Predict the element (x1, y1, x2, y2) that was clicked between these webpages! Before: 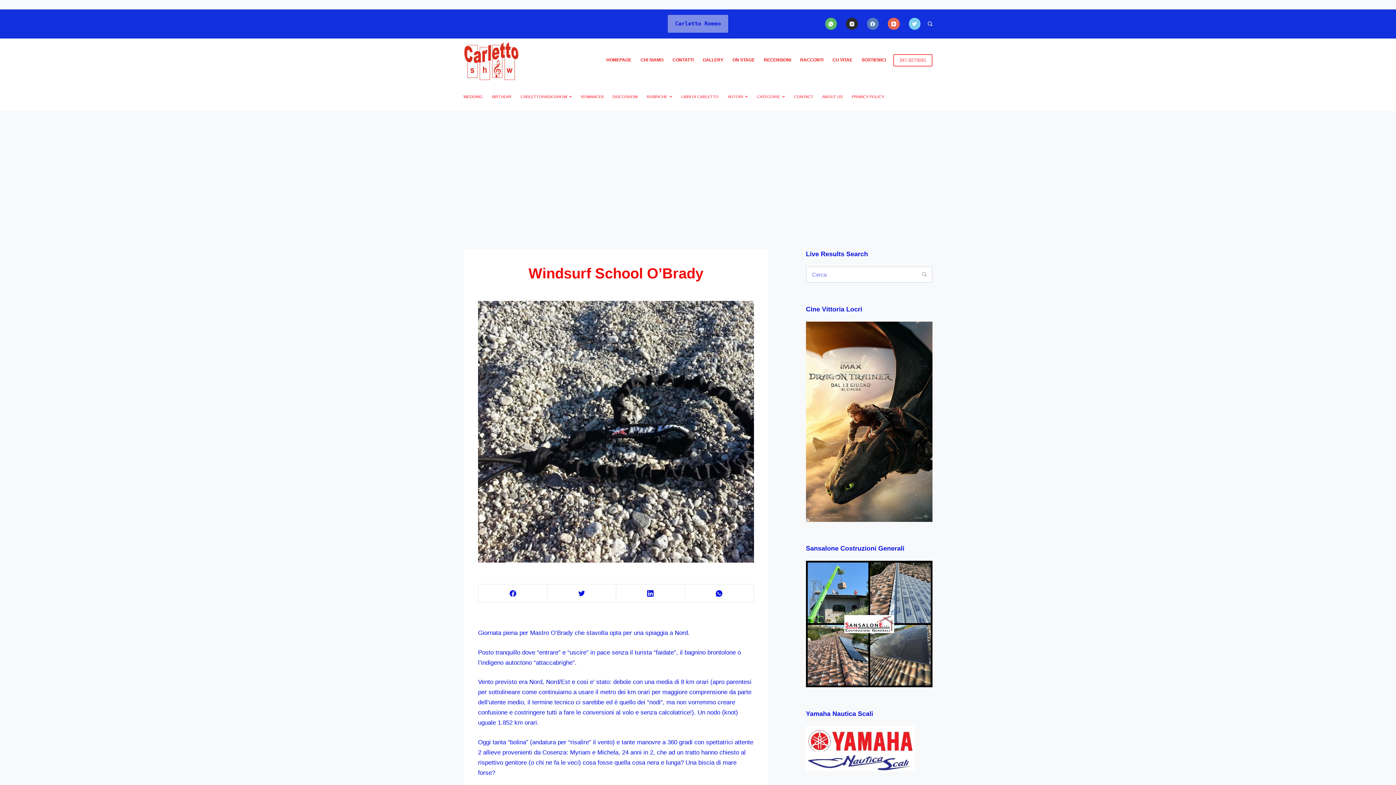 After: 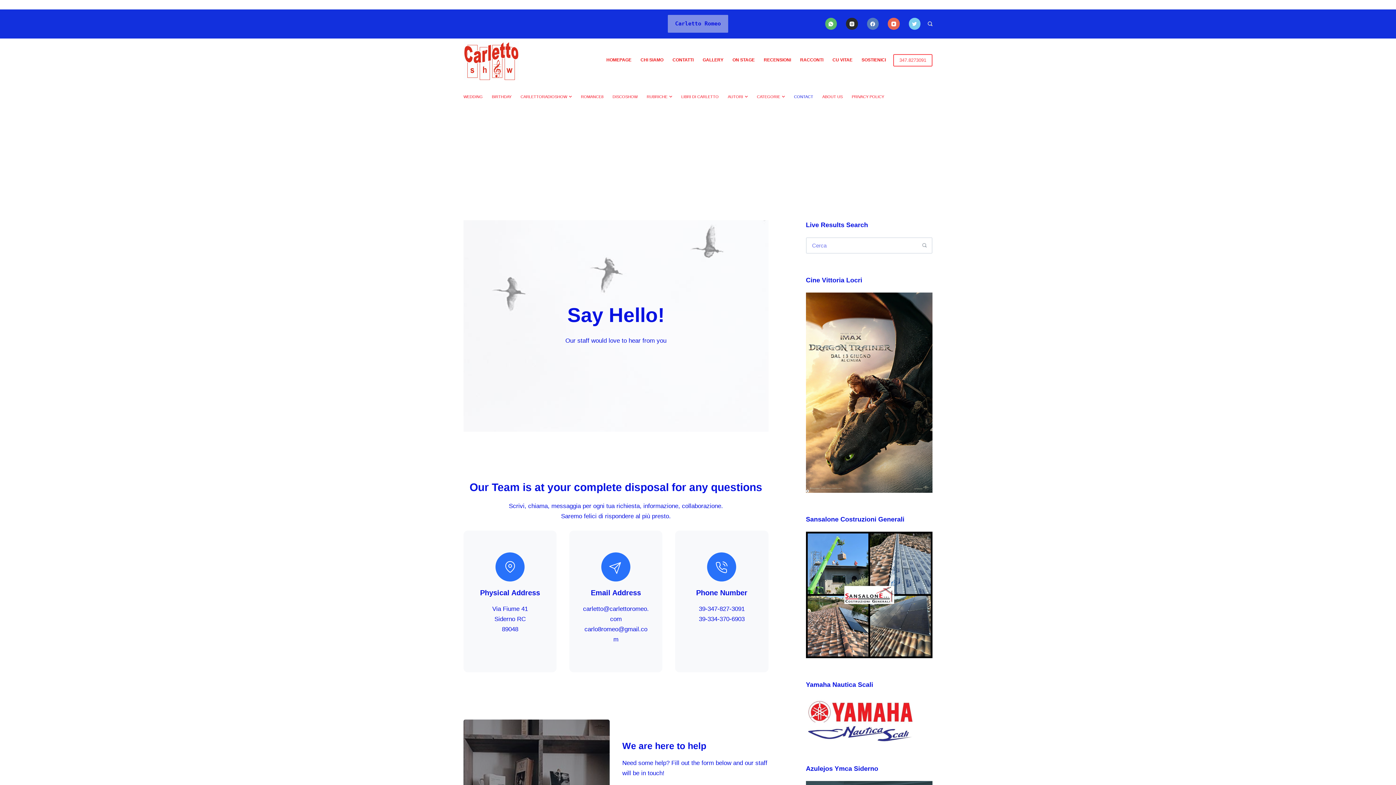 Action: label: CONTACT bbox: (789, 82, 818, 111)